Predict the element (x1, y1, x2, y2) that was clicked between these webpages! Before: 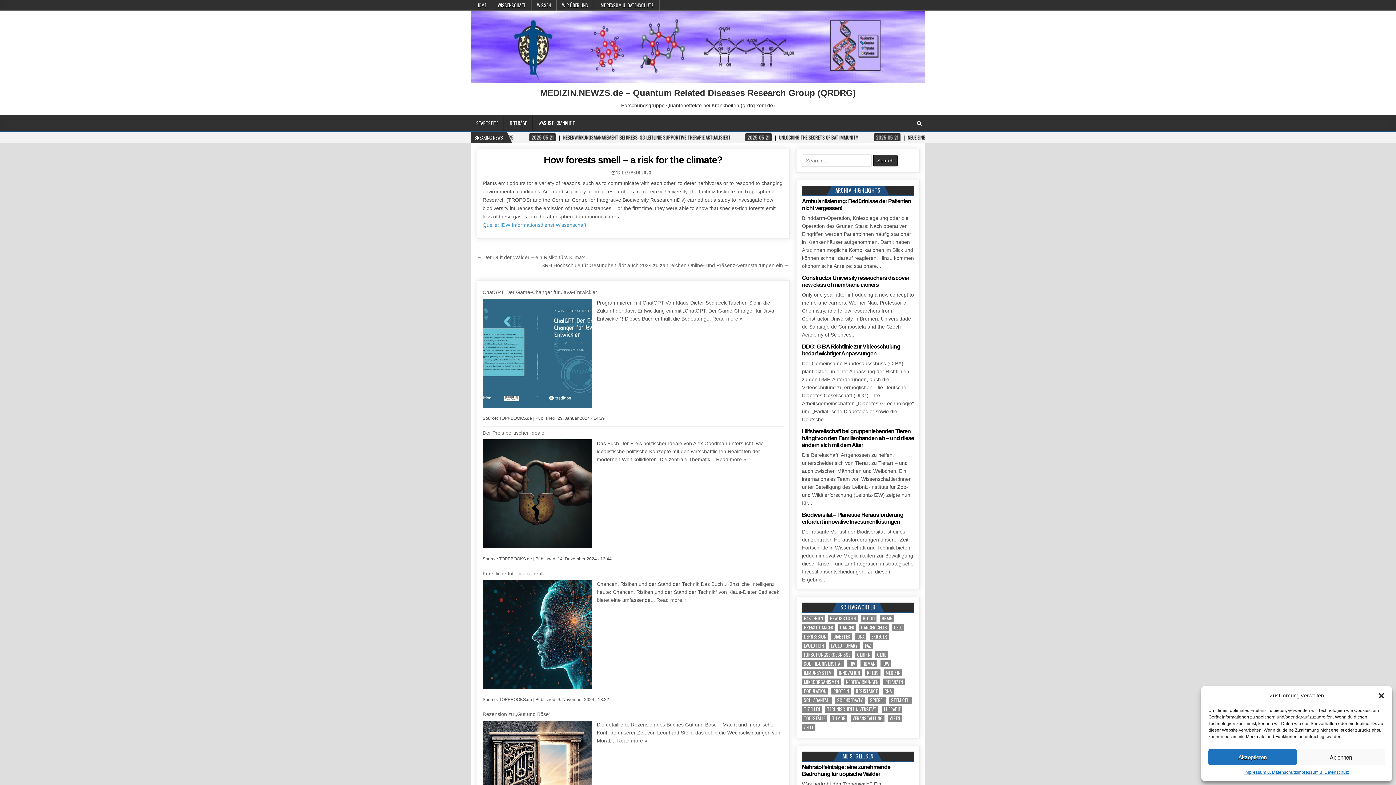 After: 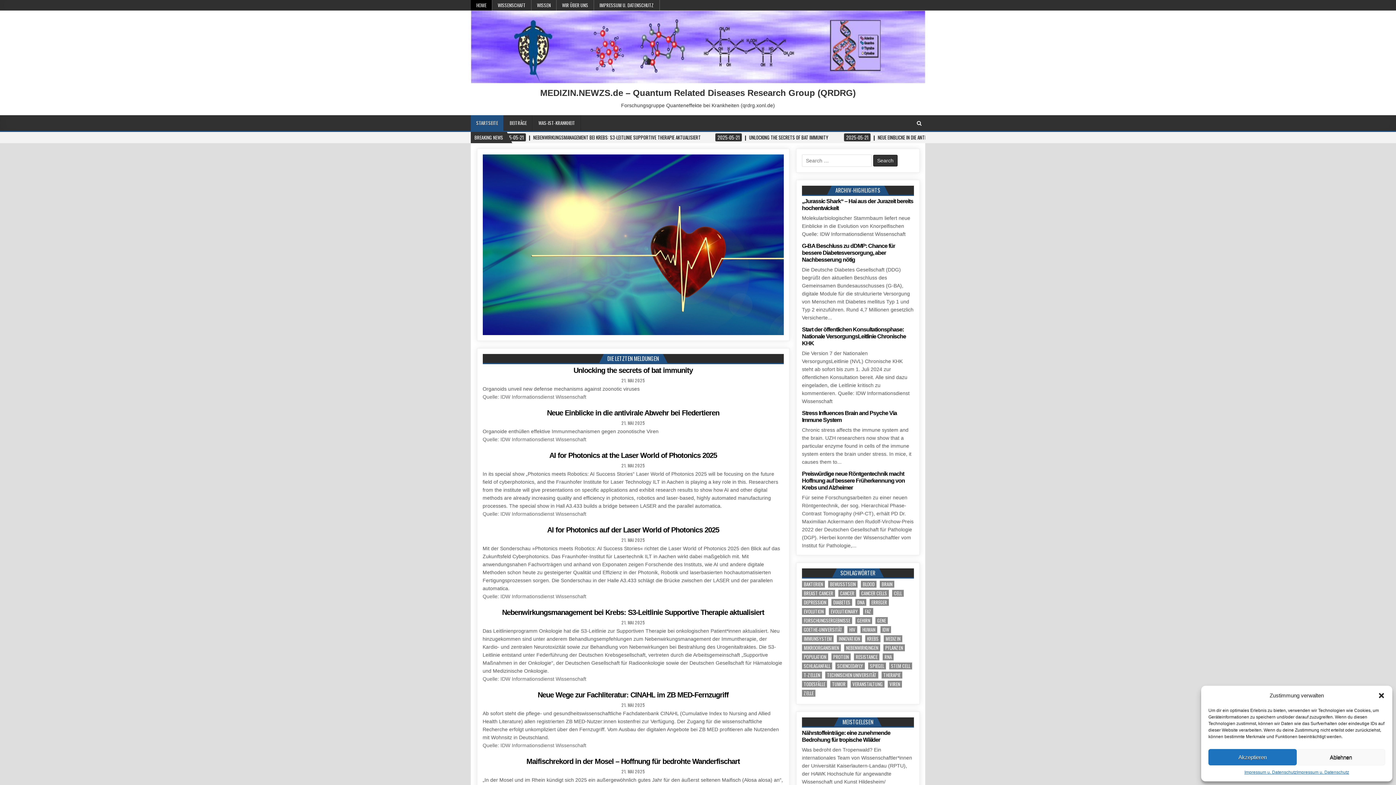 Action: bbox: (470, 10, 925, 83)